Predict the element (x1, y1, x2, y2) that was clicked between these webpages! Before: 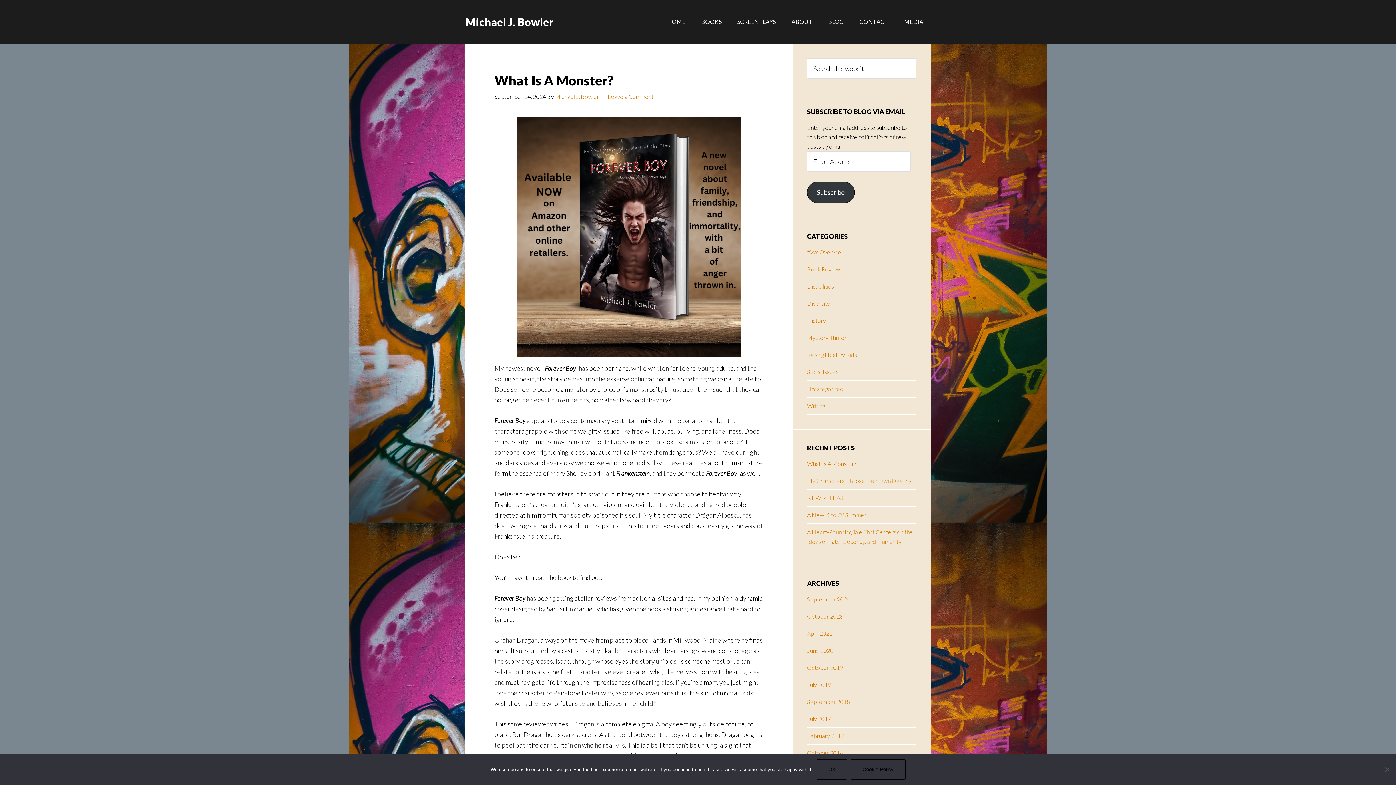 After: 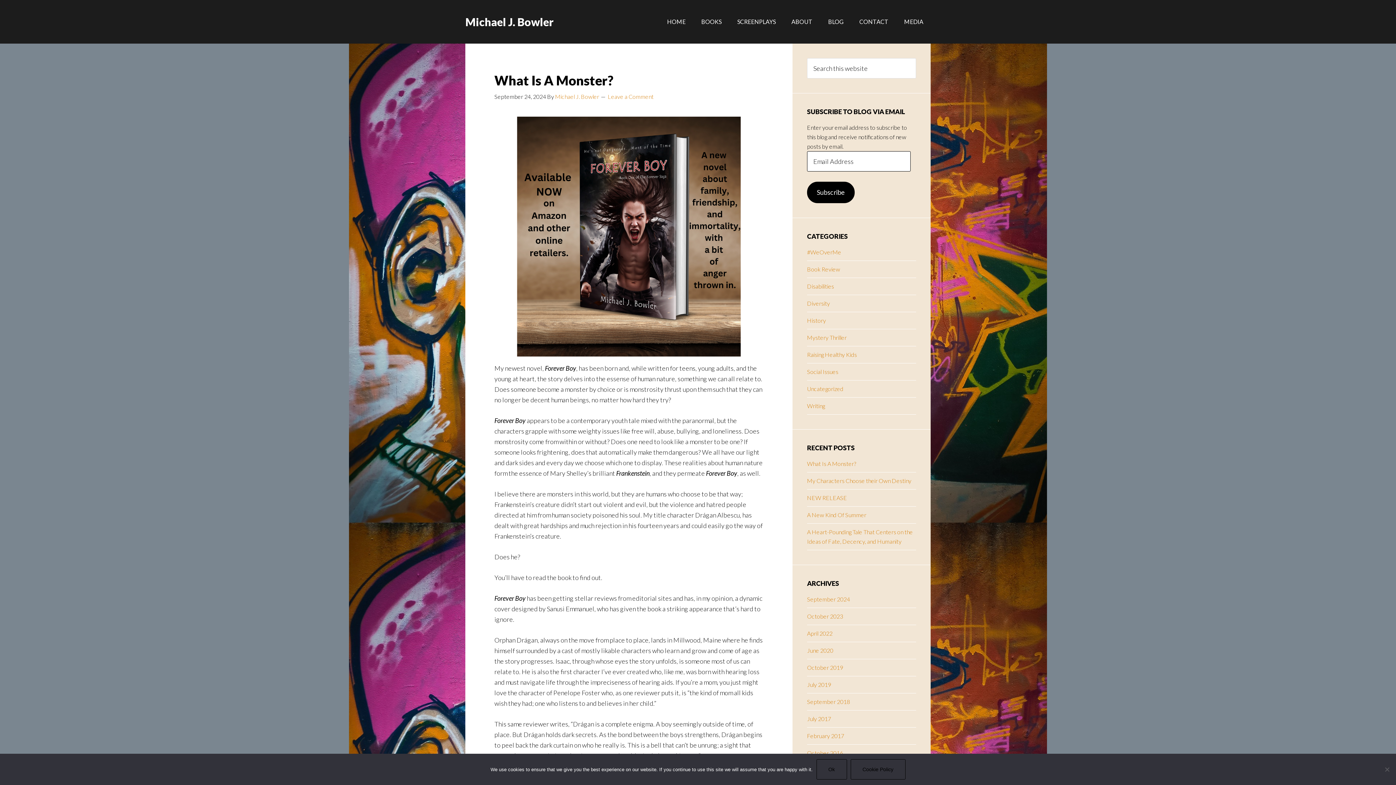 Action: label: Subscribe bbox: (807, 181, 854, 203)